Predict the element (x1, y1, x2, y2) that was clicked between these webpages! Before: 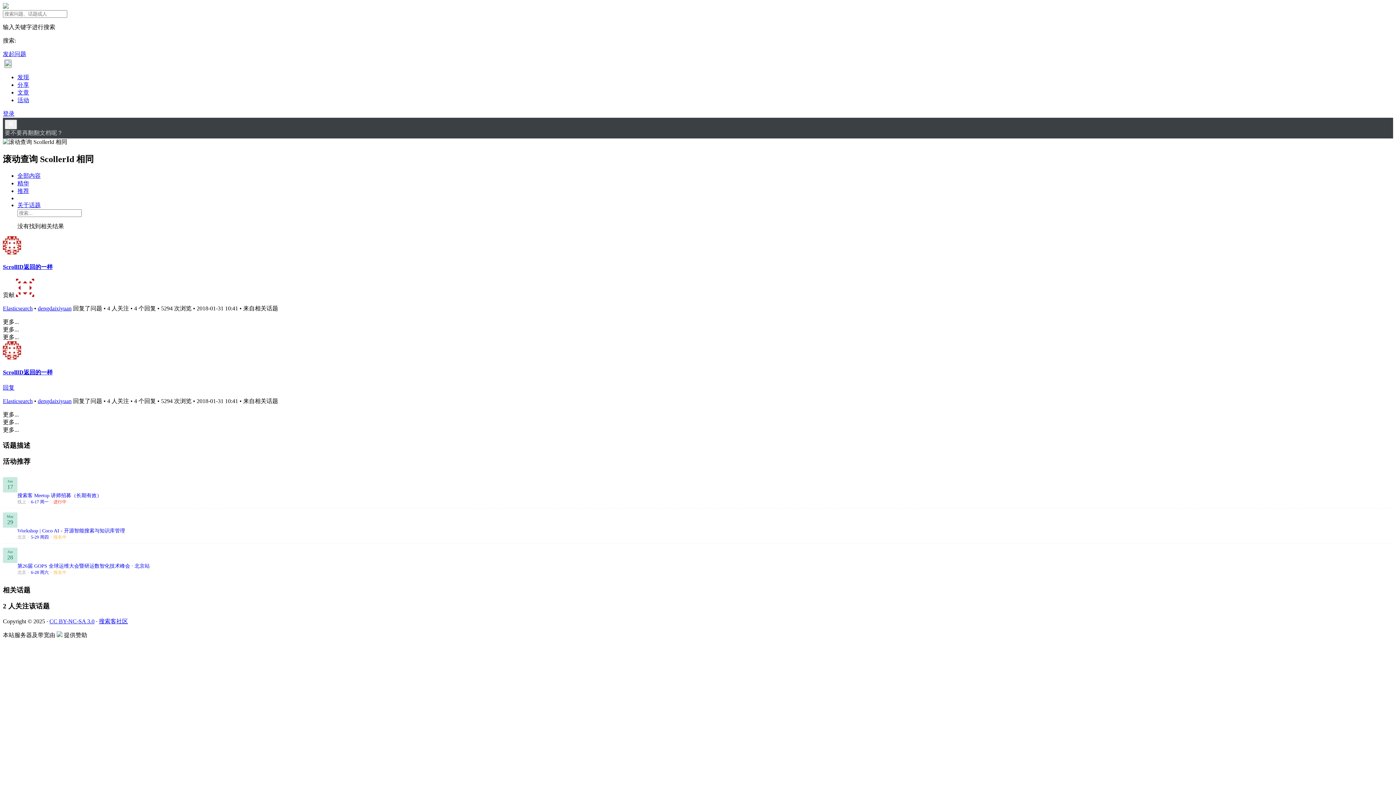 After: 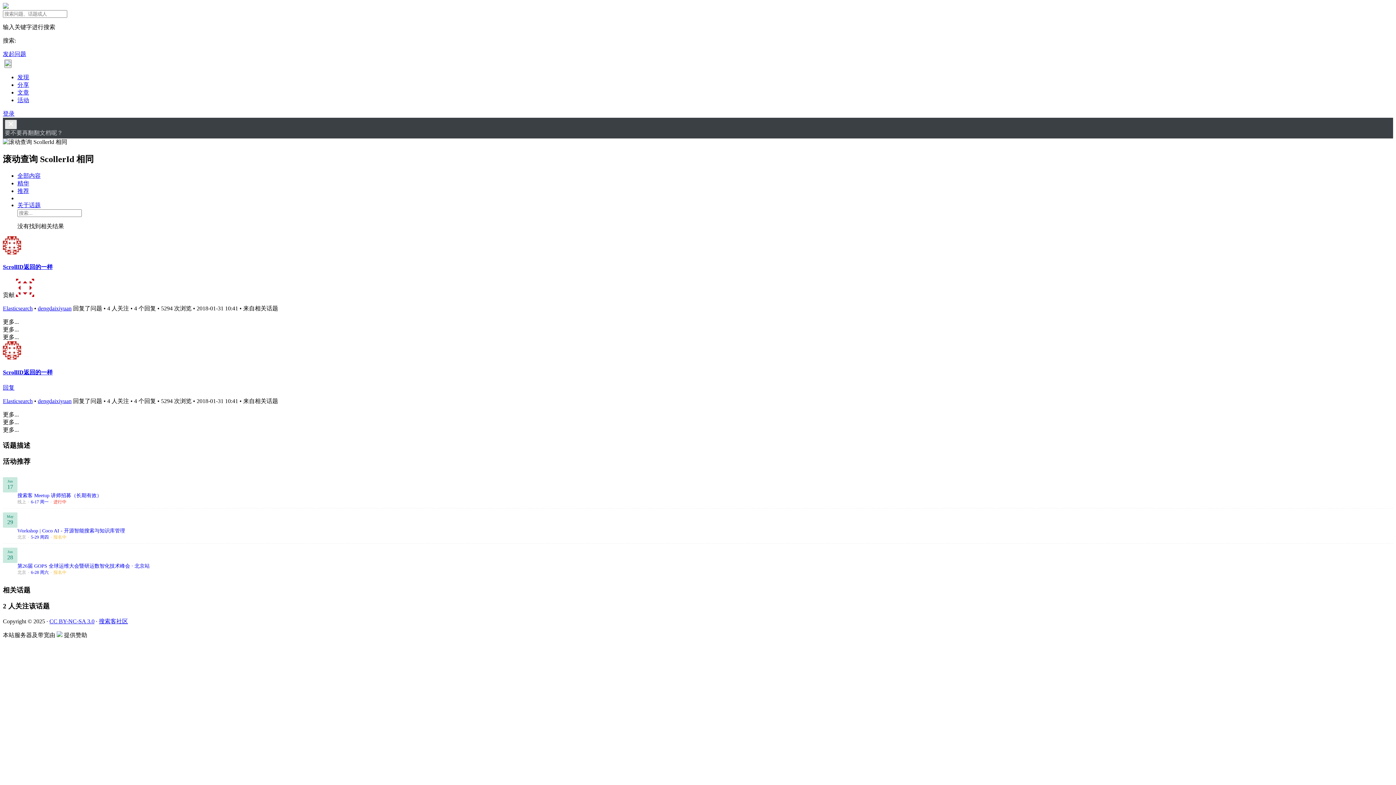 Action: bbox: (4, 119, 17, 129)